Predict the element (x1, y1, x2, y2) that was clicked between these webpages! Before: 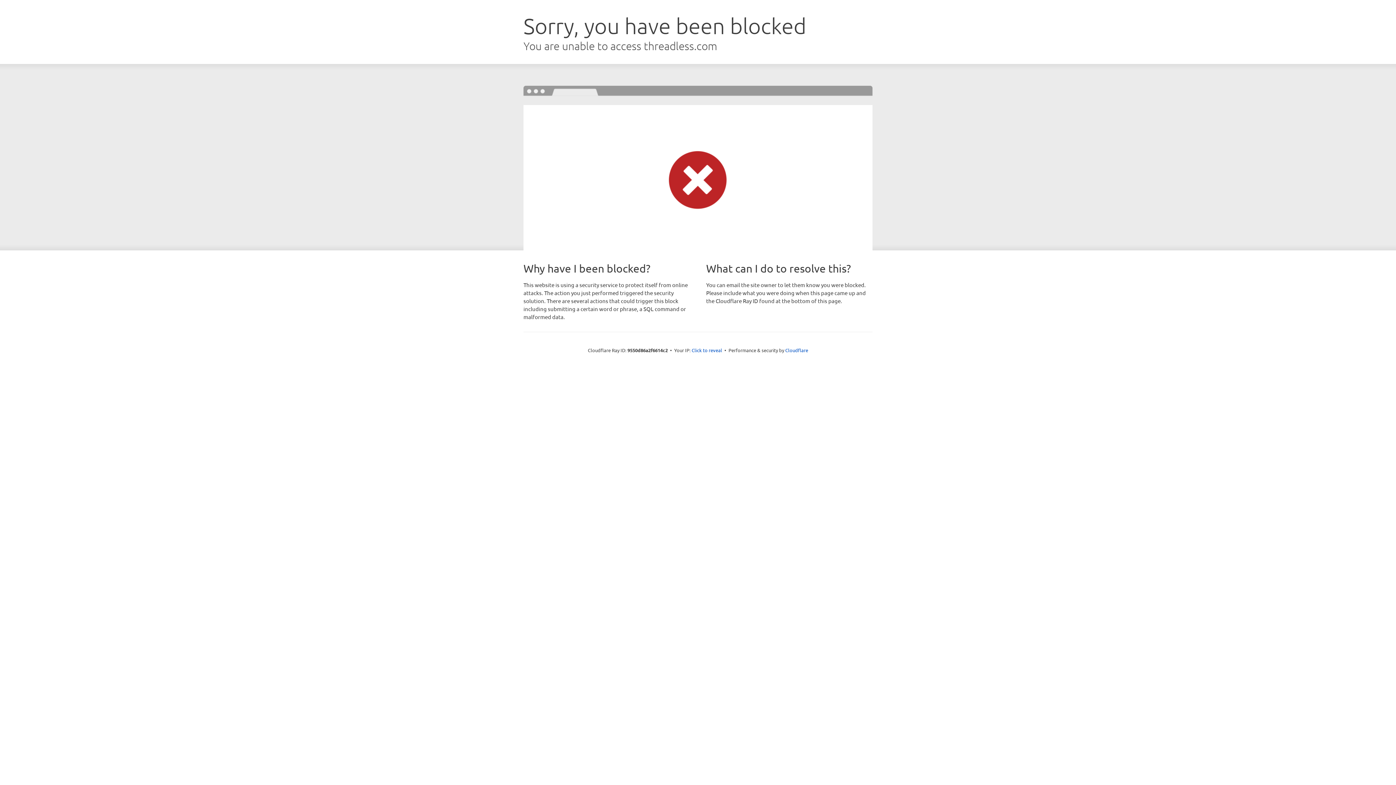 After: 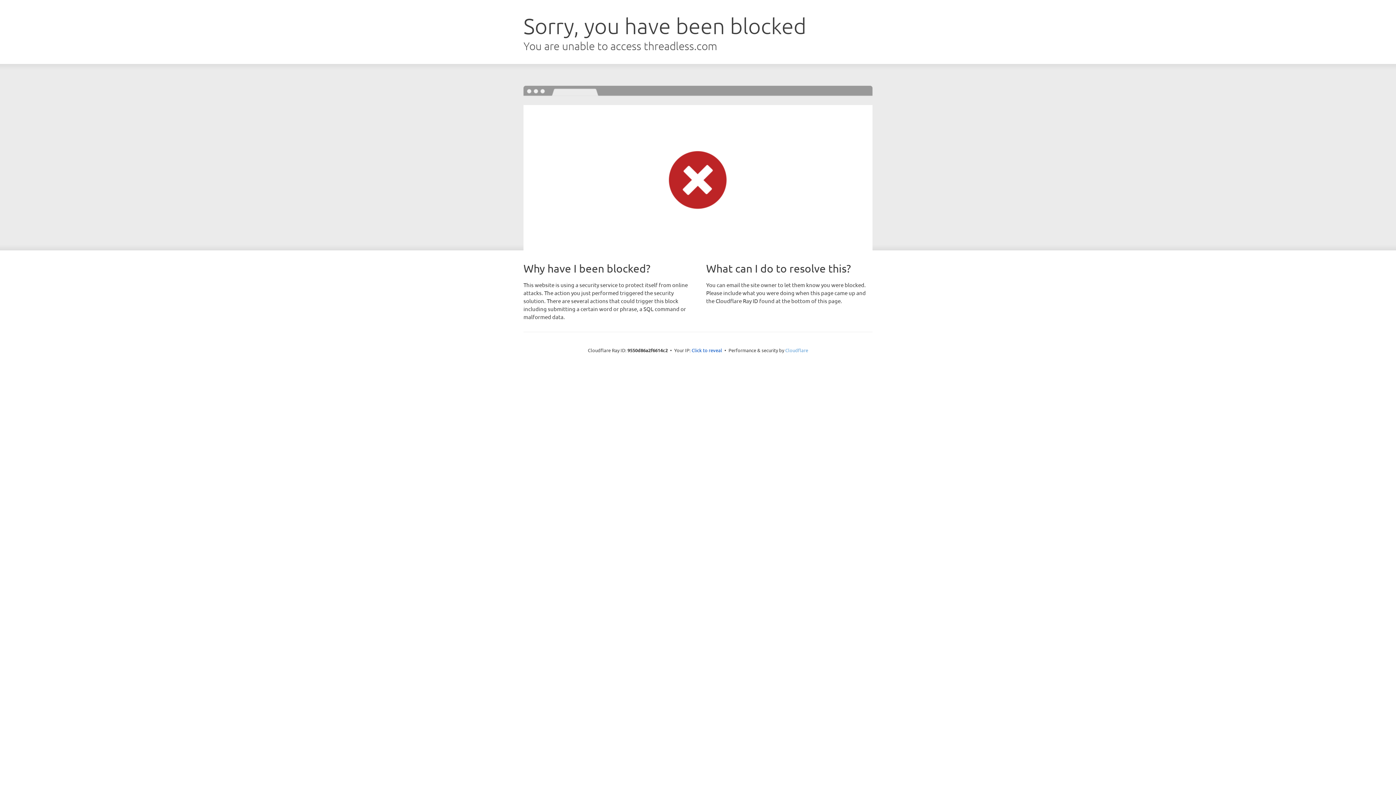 Action: bbox: (785, 347, 808, 353) label: Cloudflare